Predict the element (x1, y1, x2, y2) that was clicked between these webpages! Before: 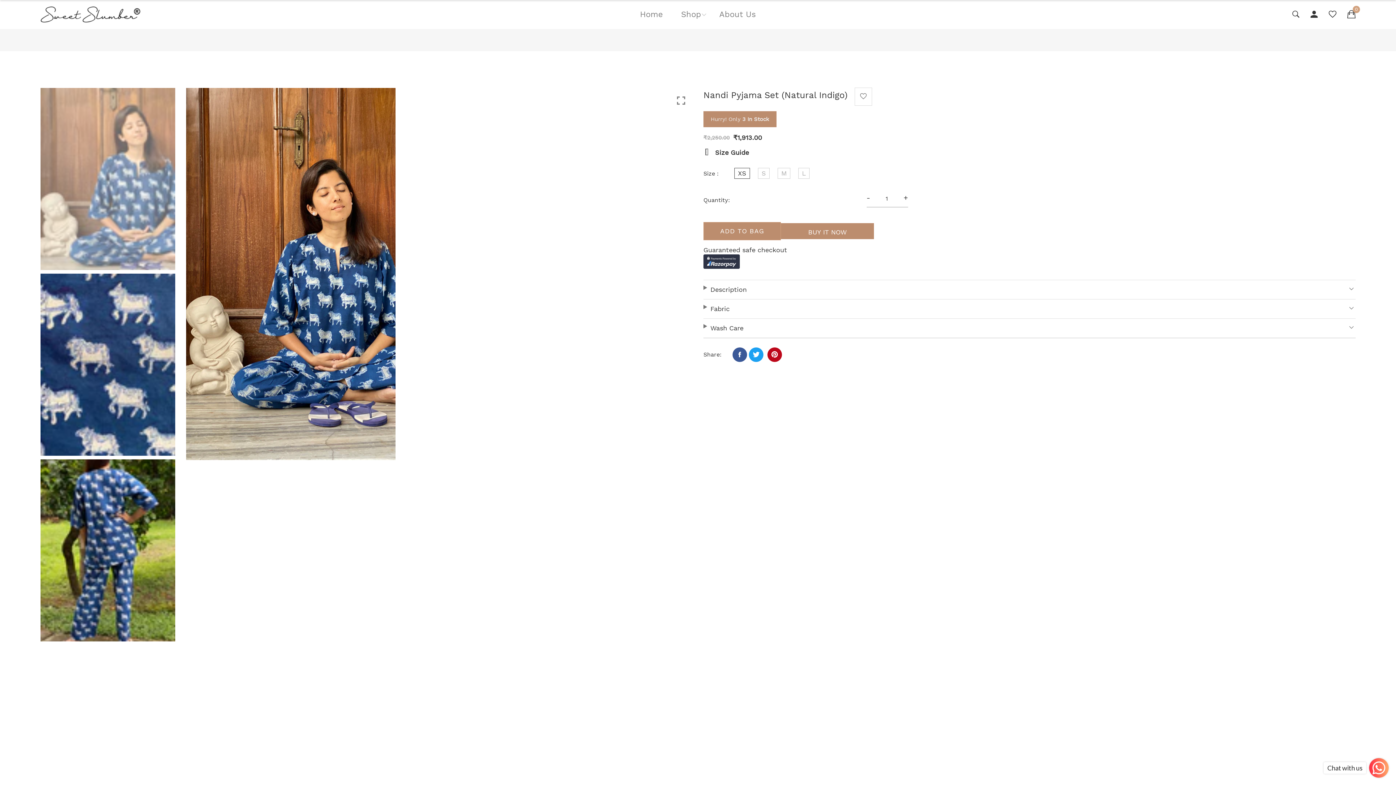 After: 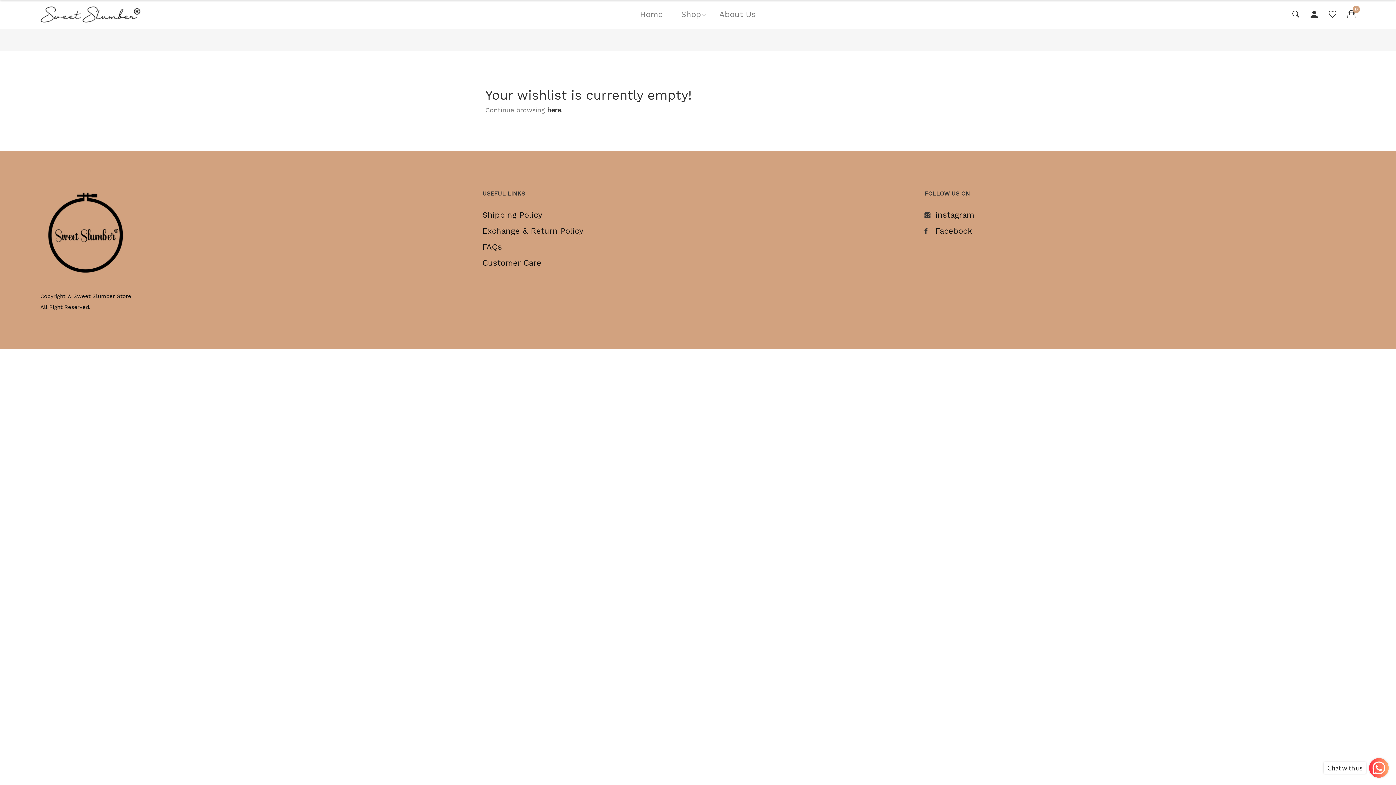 Action: bbox: (1329, 9, 1336, 19)